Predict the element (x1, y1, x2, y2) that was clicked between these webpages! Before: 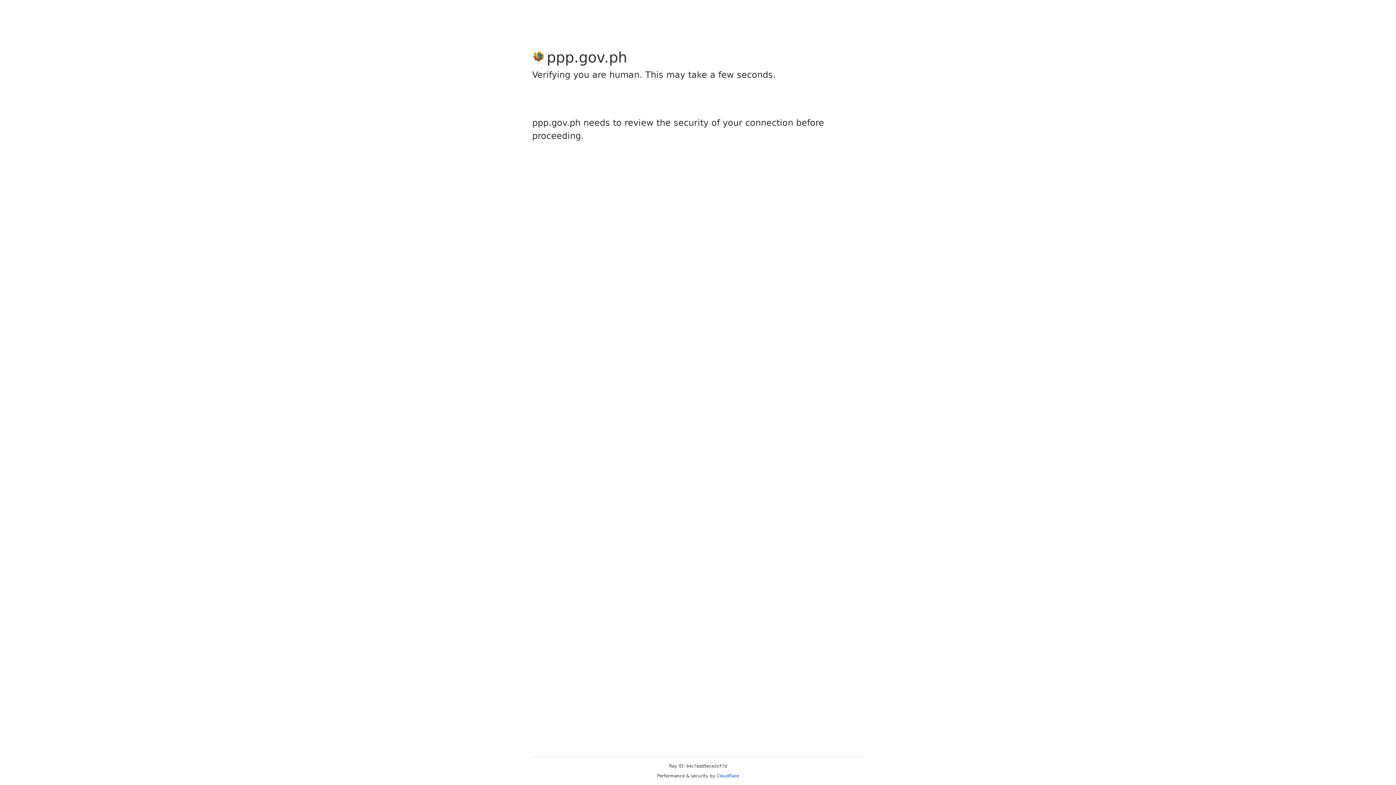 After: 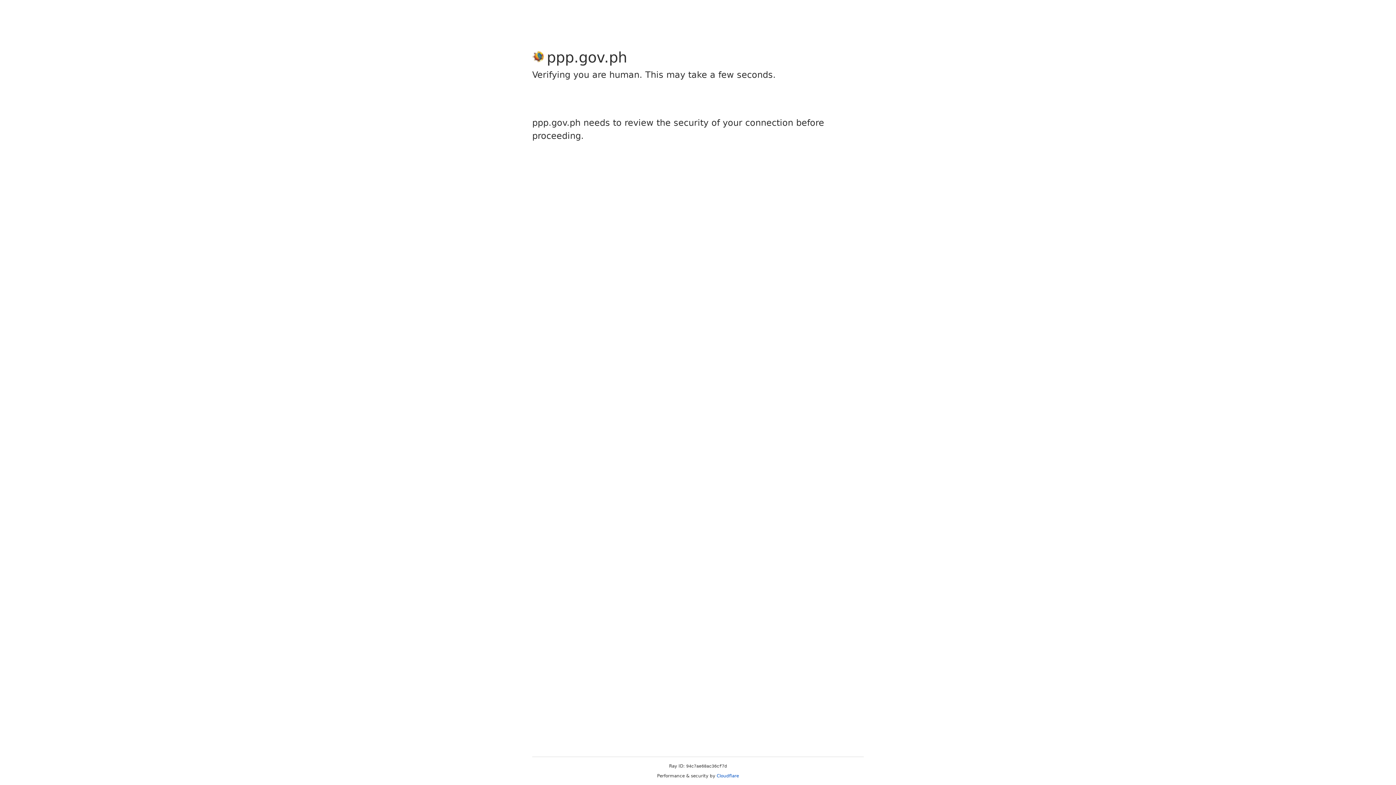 Action: bbox: (716, 773, 739, 778) label: Cloudflare